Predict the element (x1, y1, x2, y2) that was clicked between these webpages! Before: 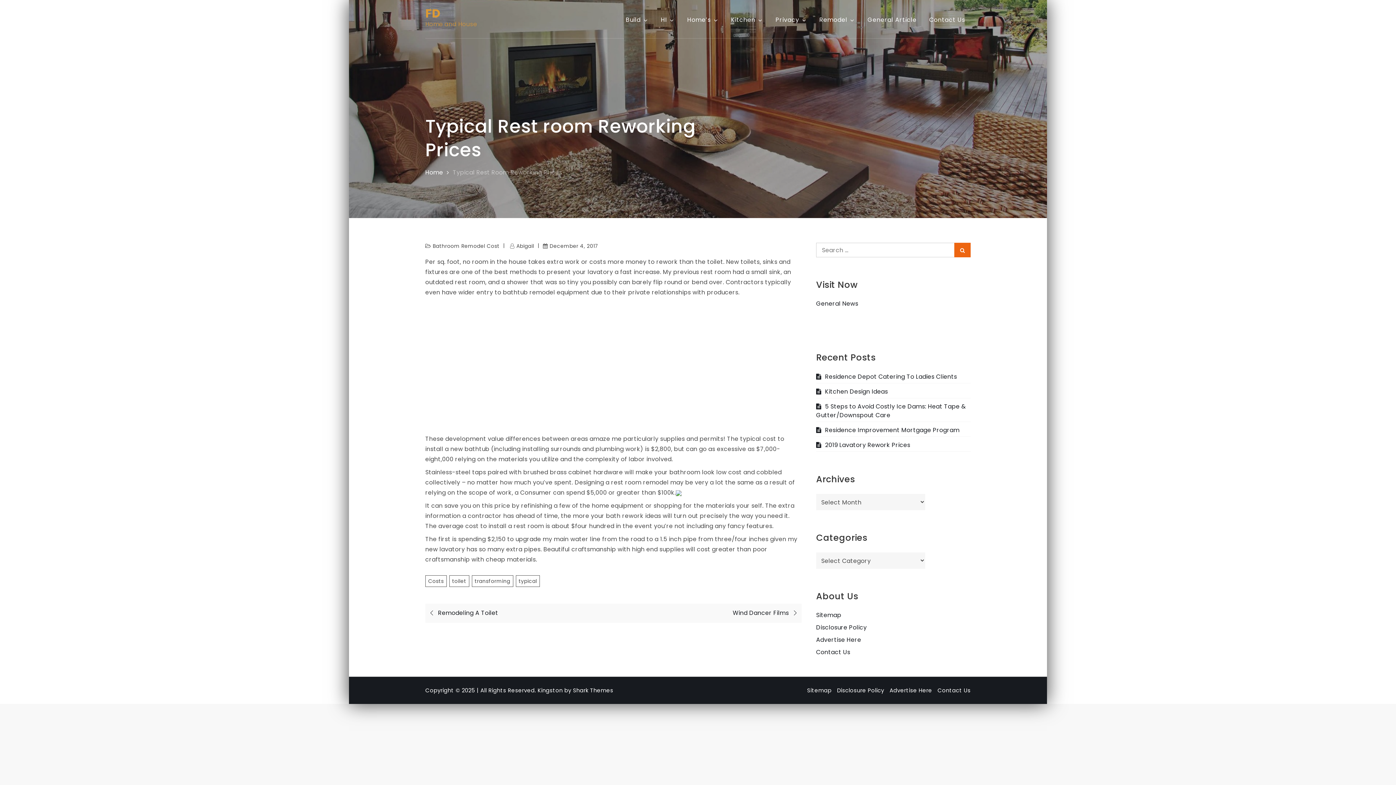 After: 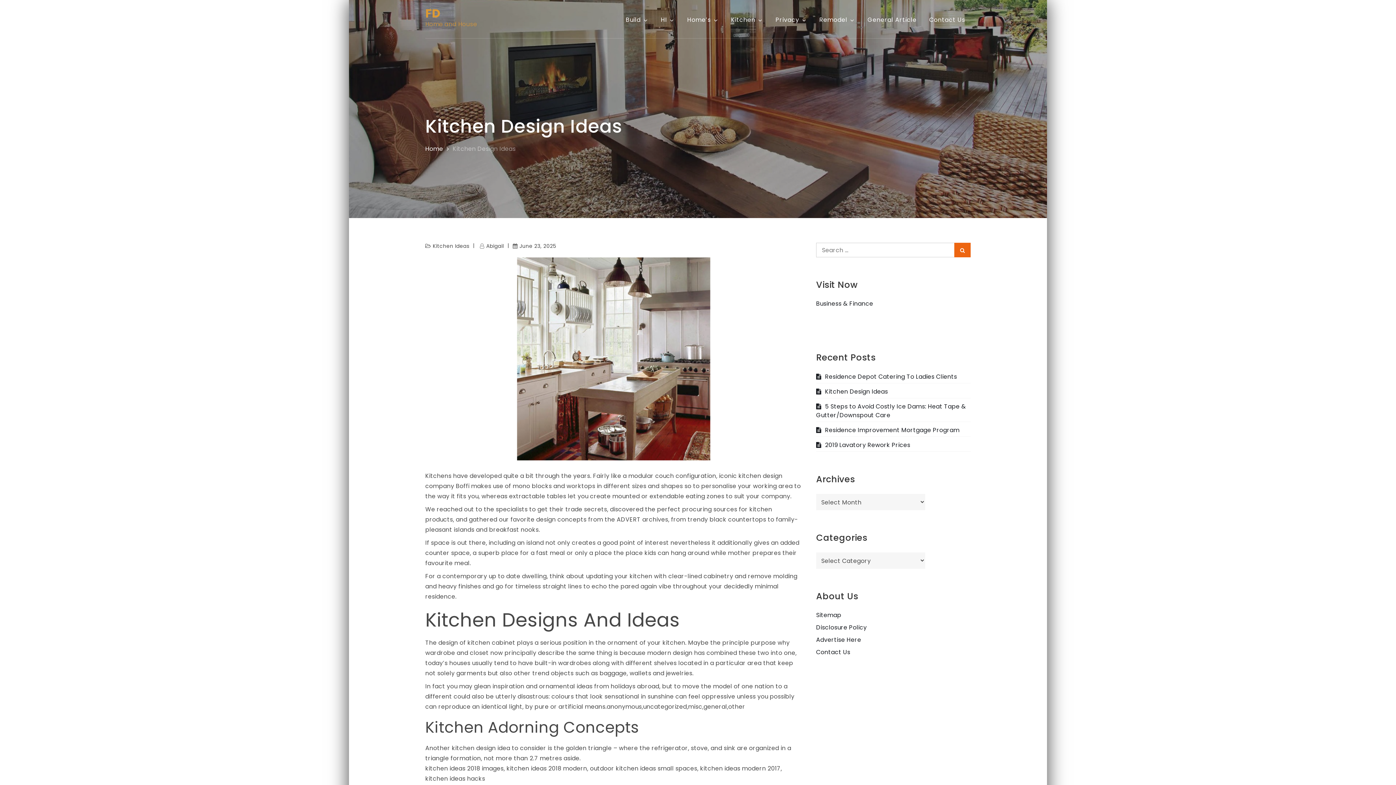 Action: bbox: (816, 387, 888, 396) label: Kitchen Design Ideas